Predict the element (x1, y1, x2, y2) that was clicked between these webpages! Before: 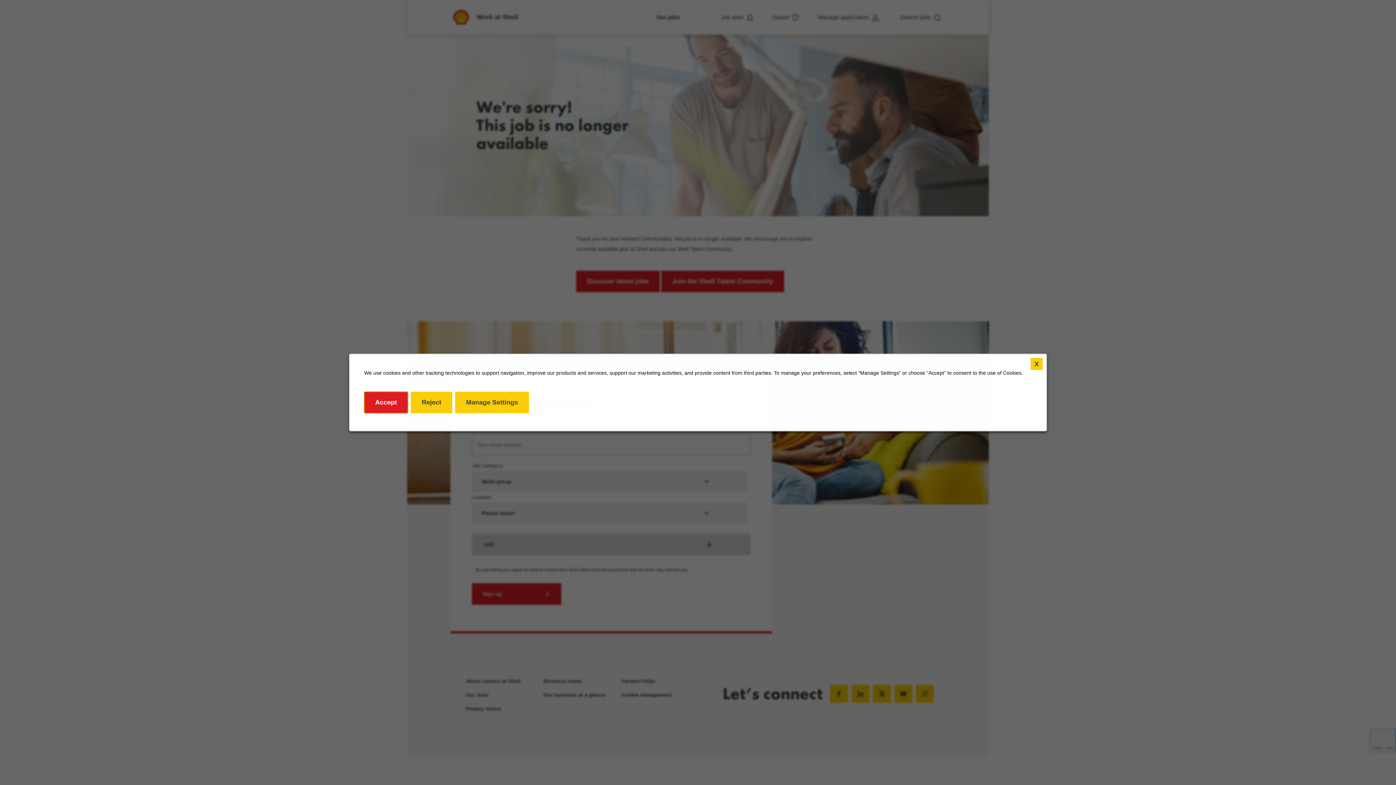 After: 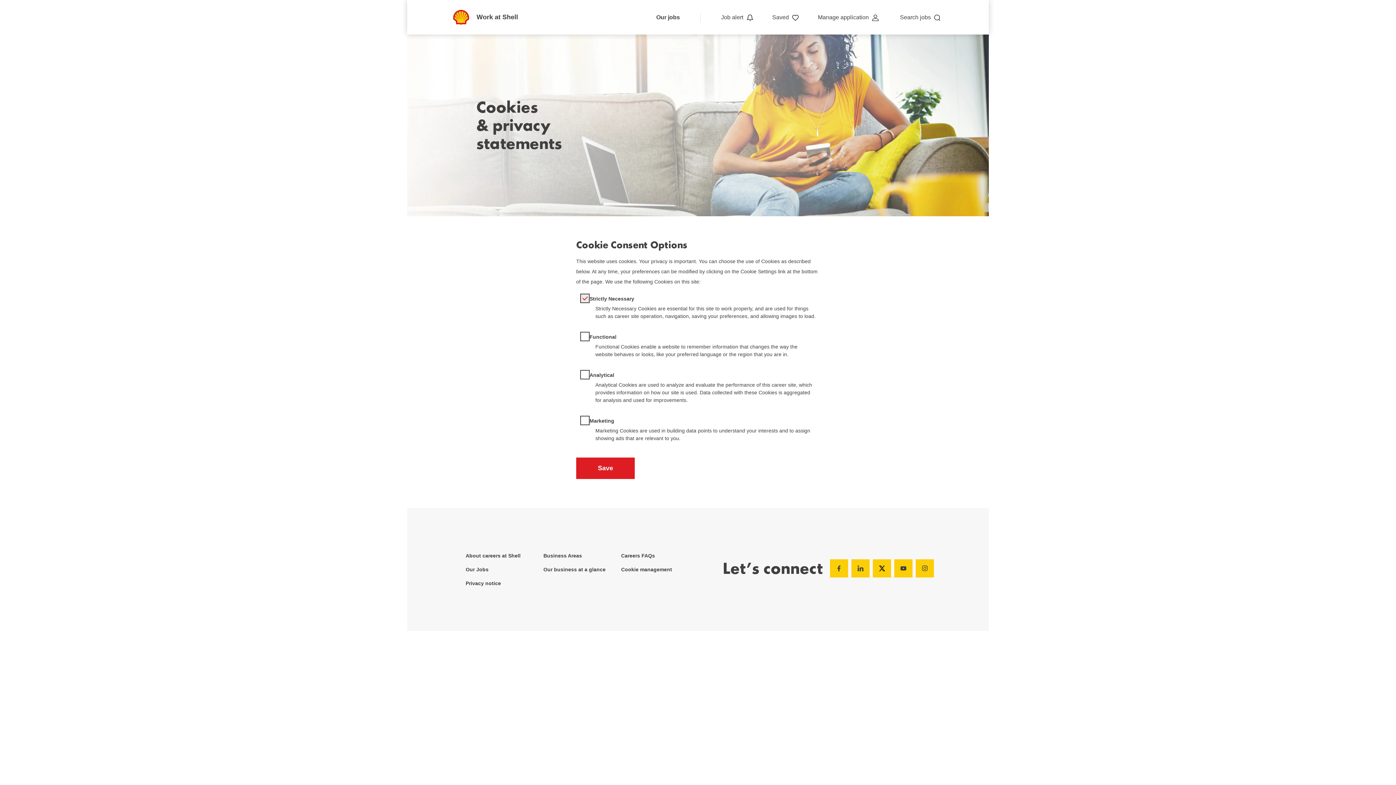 Action: bbox: (455, 392, 529, 413) label: Manage Settings